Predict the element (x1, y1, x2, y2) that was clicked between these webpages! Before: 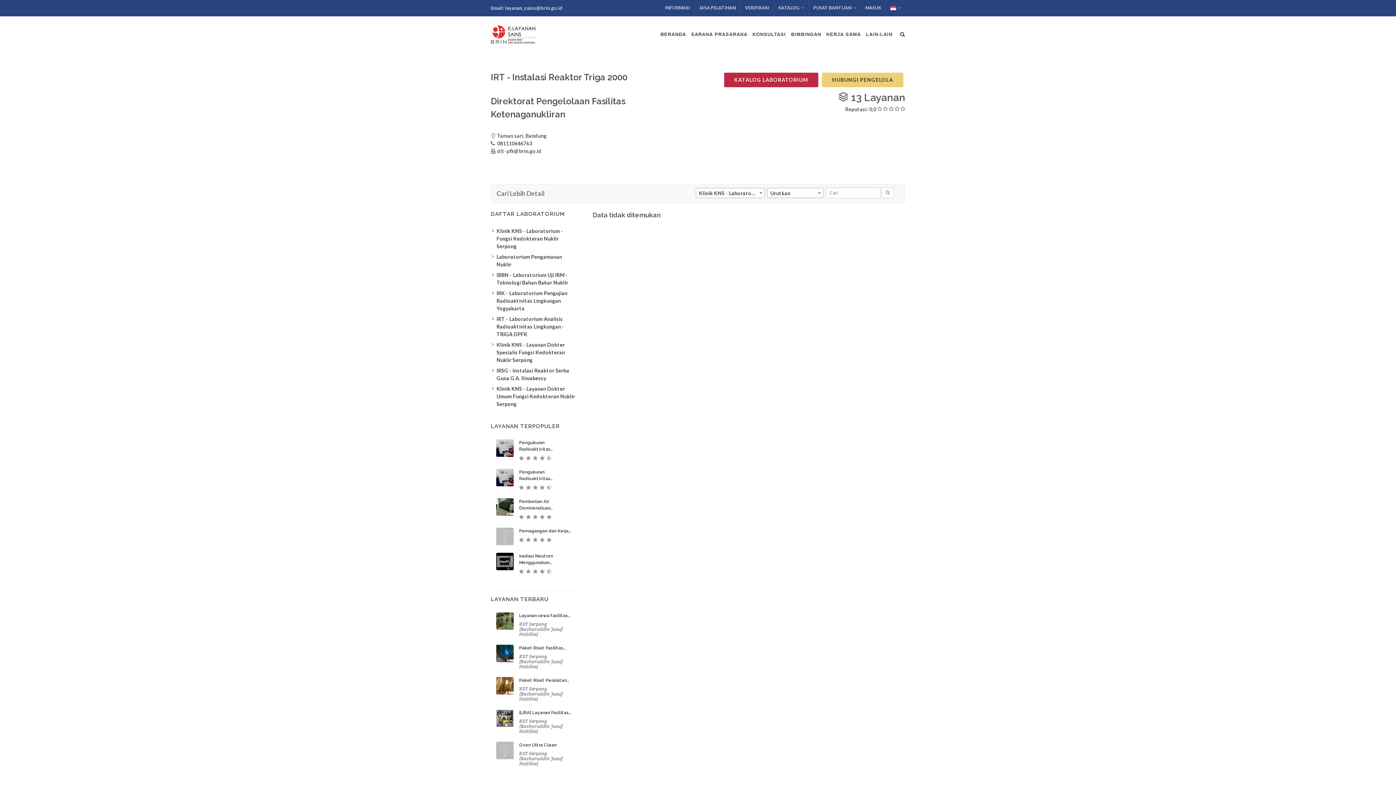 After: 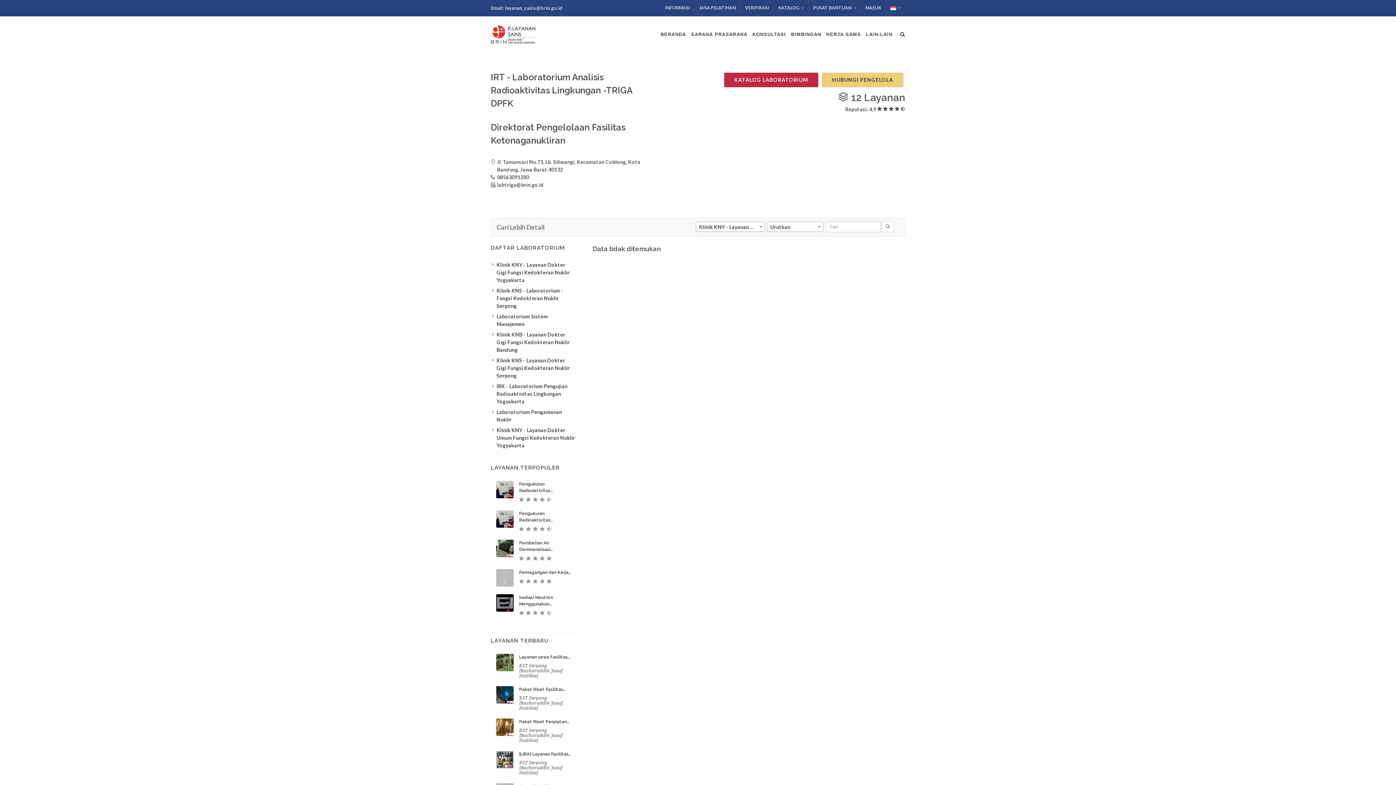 Action: label: IRT - Laboratorium Analisis Radioaktivitas Lingkungan -TRIGA DPFK bbox: (492, 315, 576, 338)